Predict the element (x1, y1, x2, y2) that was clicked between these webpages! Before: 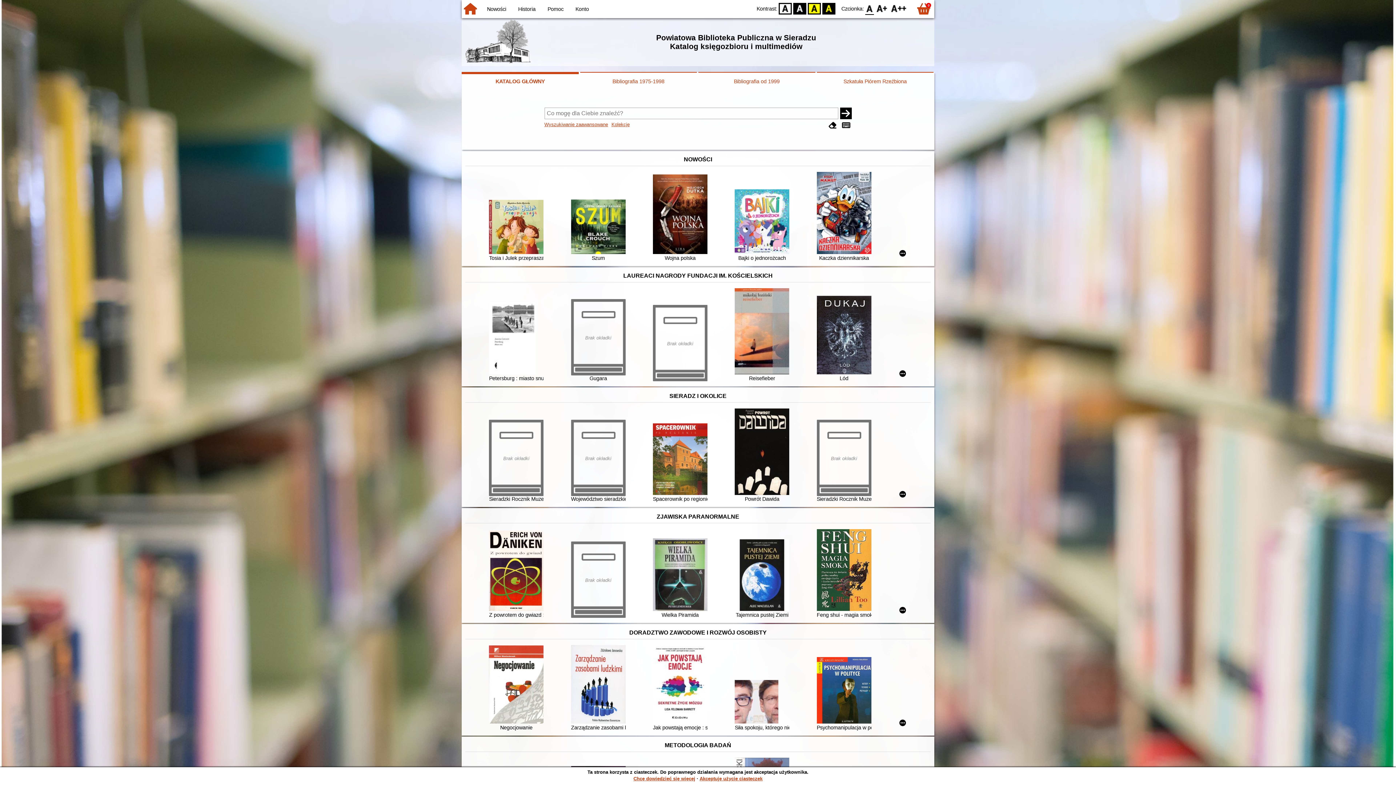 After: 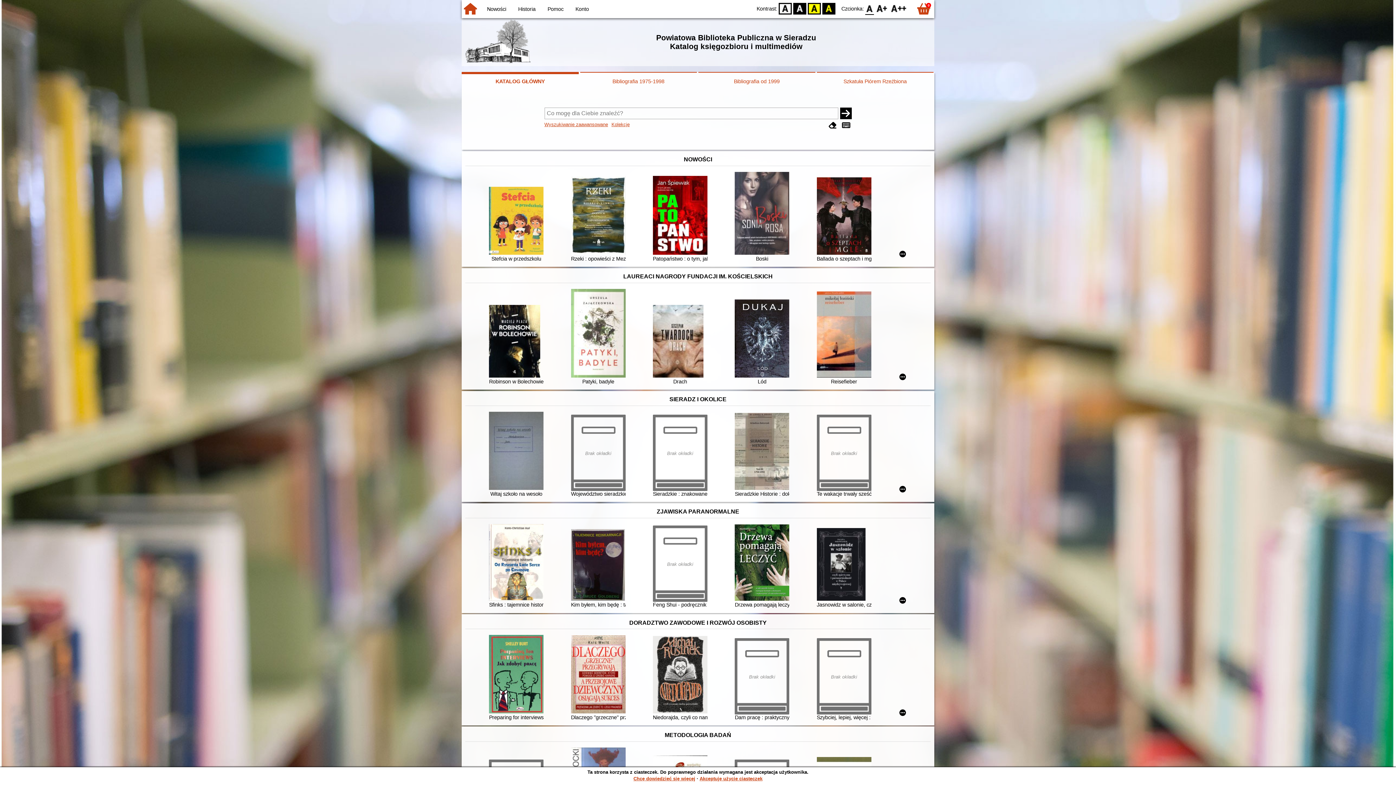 Action: bbox: (461, 0, 479, 17)